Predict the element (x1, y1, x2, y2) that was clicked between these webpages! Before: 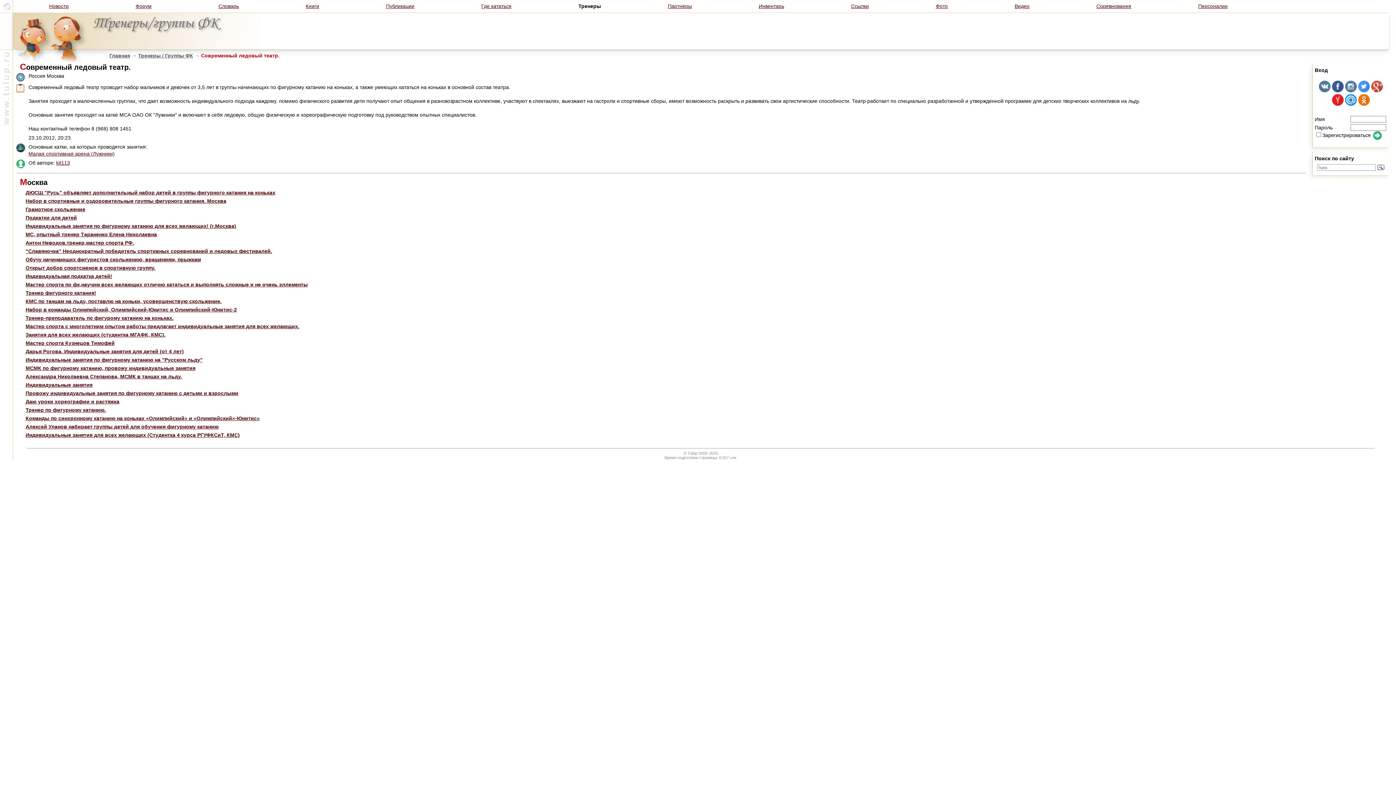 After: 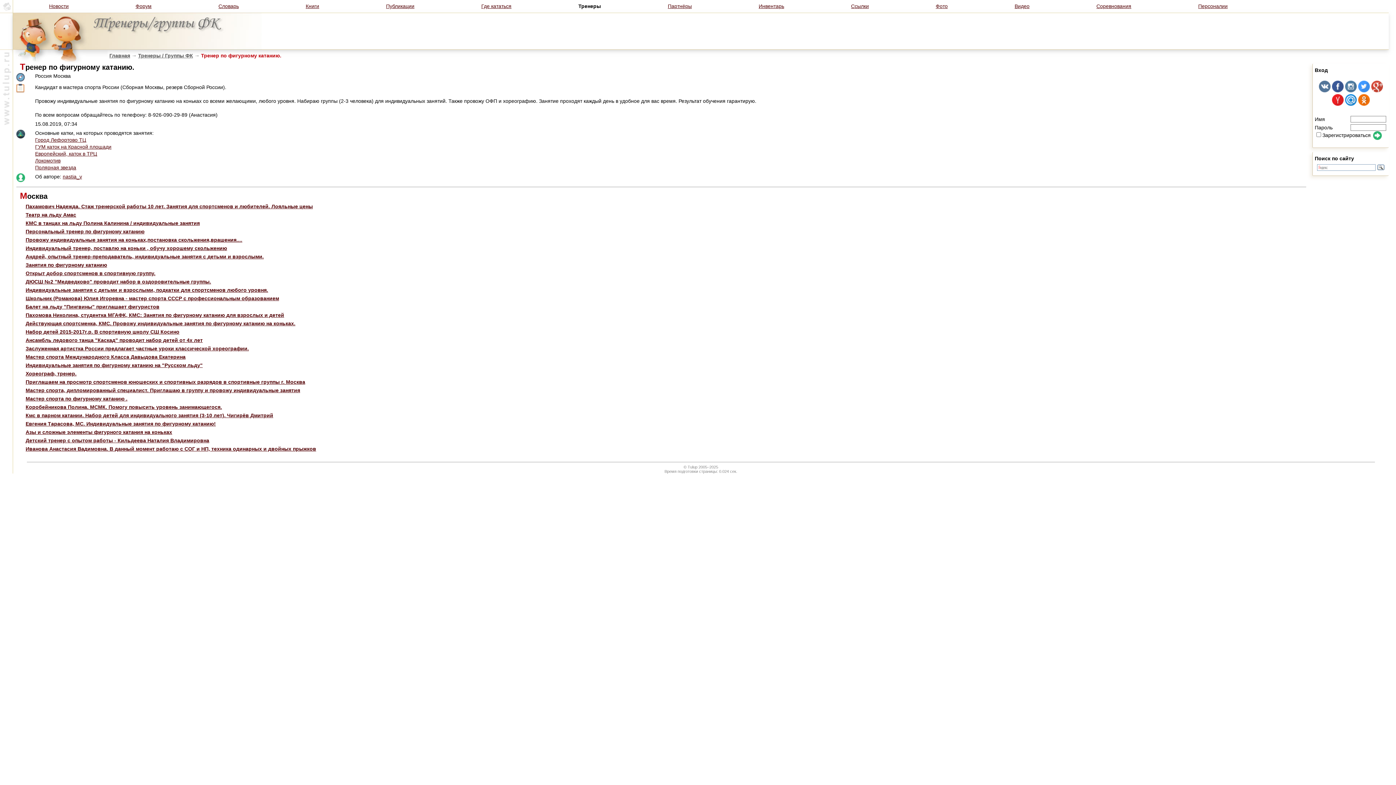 Action: label: Тренер по фигурному катанию. bbox: (25, 407, 106, 412)